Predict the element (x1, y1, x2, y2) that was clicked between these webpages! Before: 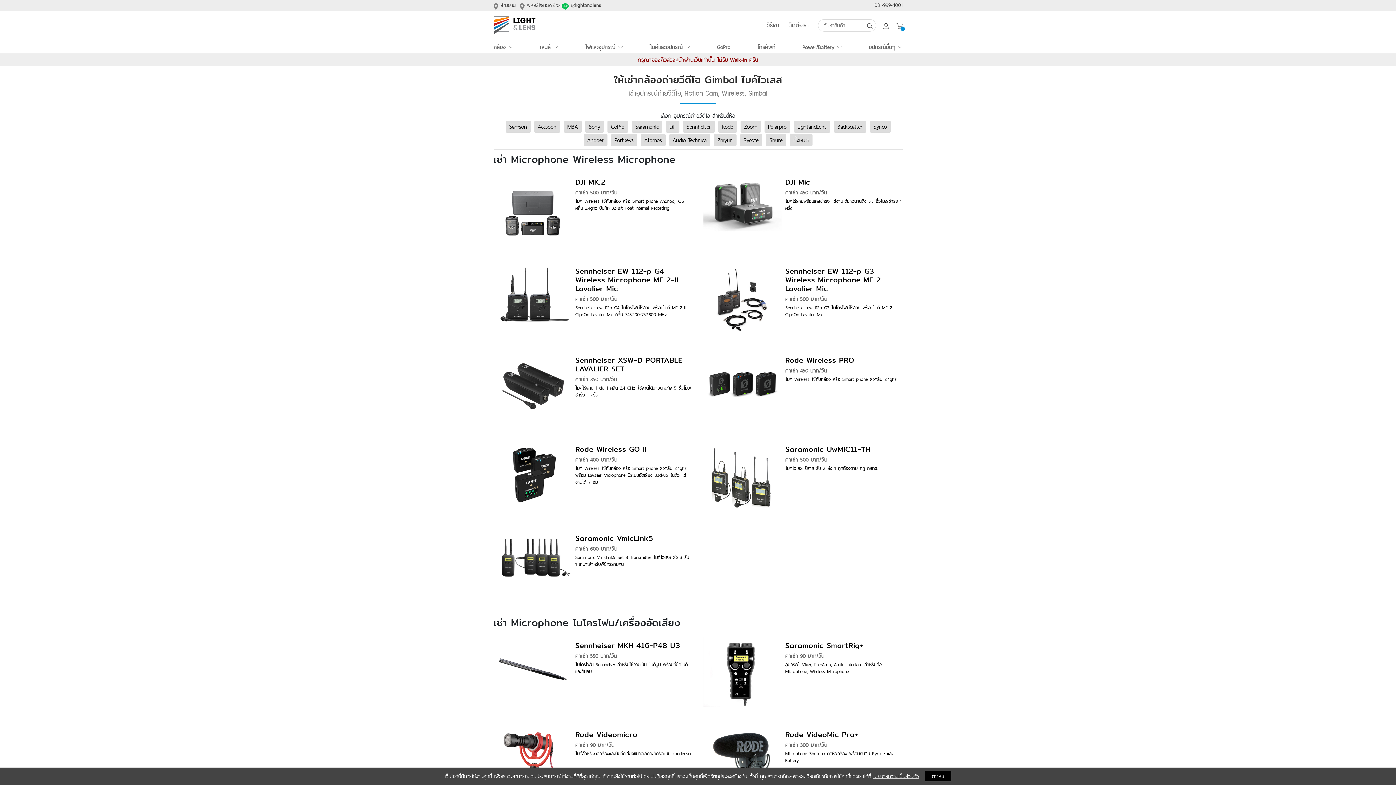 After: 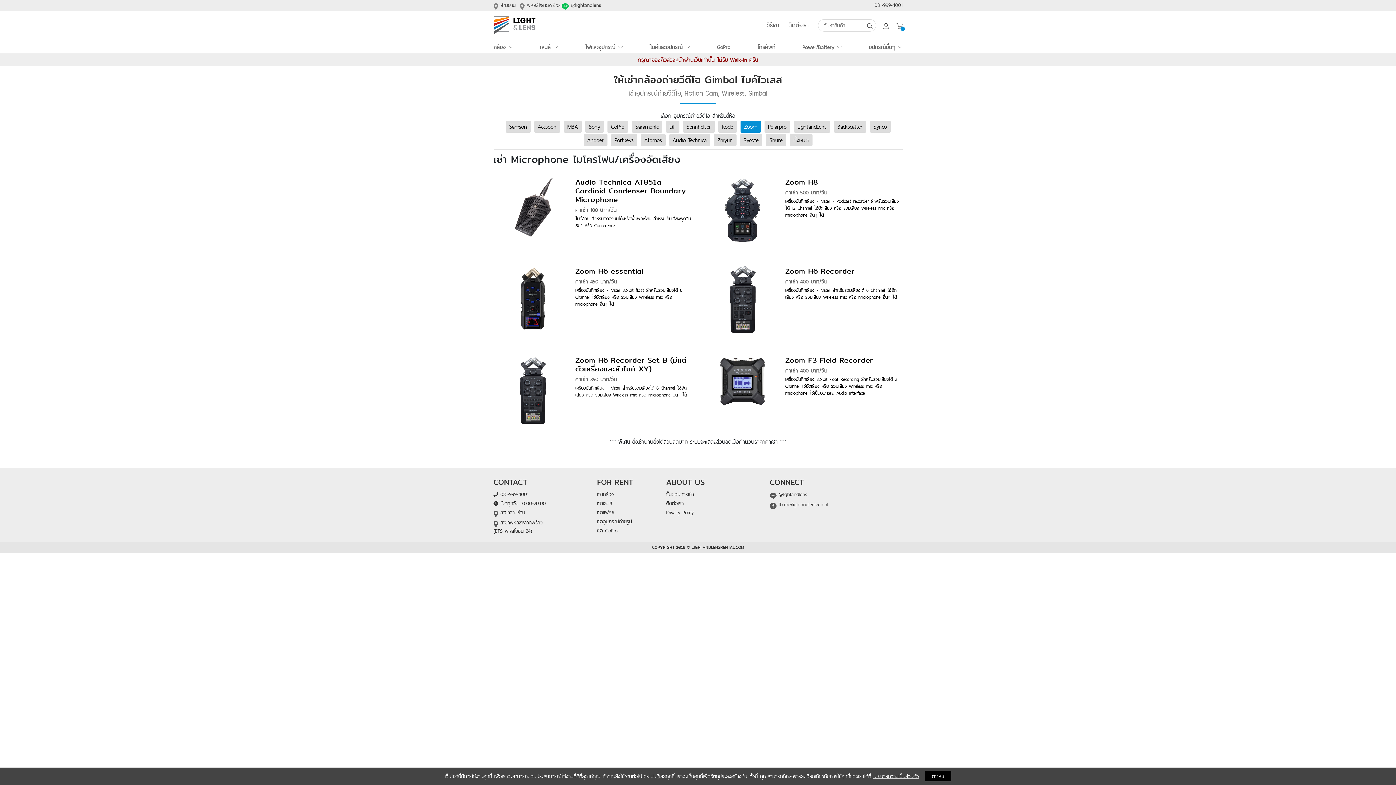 Action: bbox: (740, 120, 760, 132) label: Zoom